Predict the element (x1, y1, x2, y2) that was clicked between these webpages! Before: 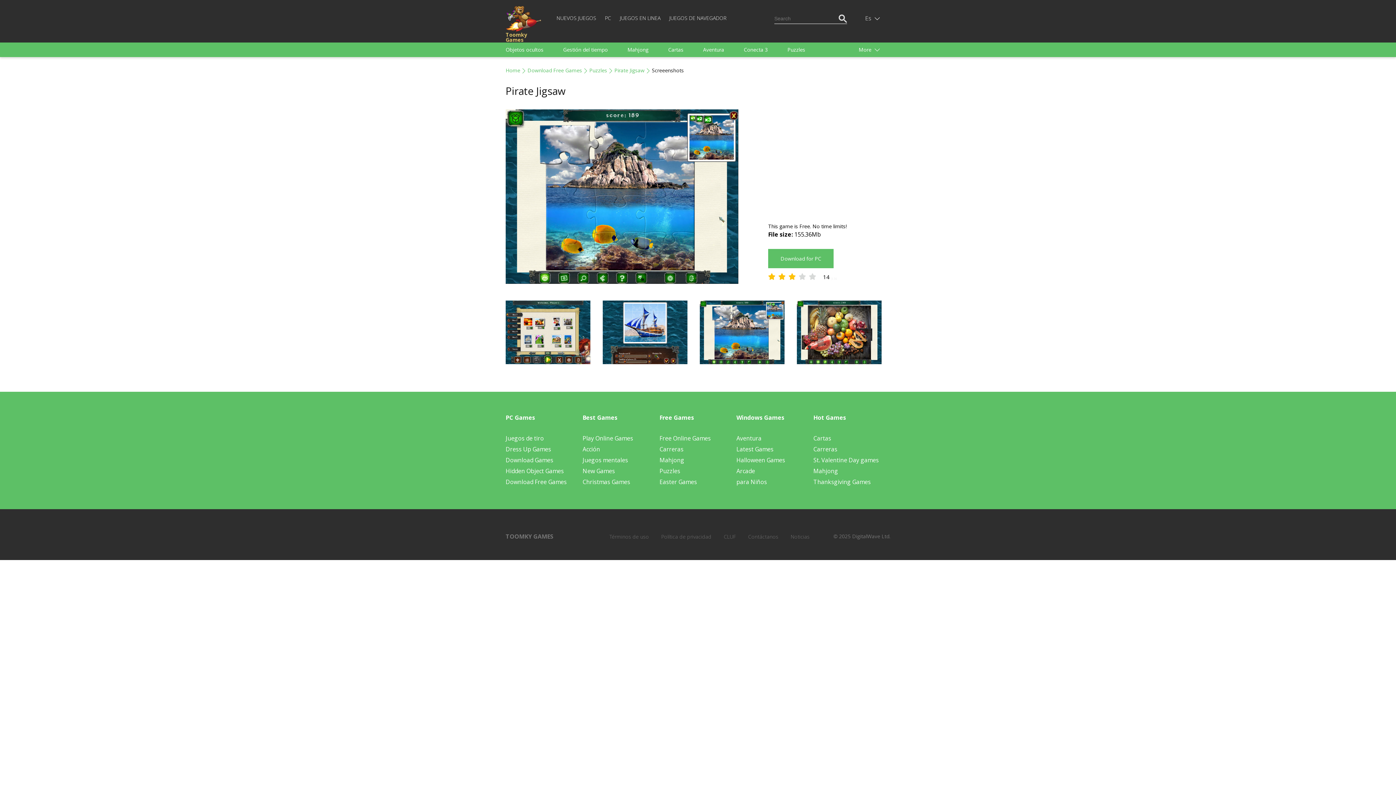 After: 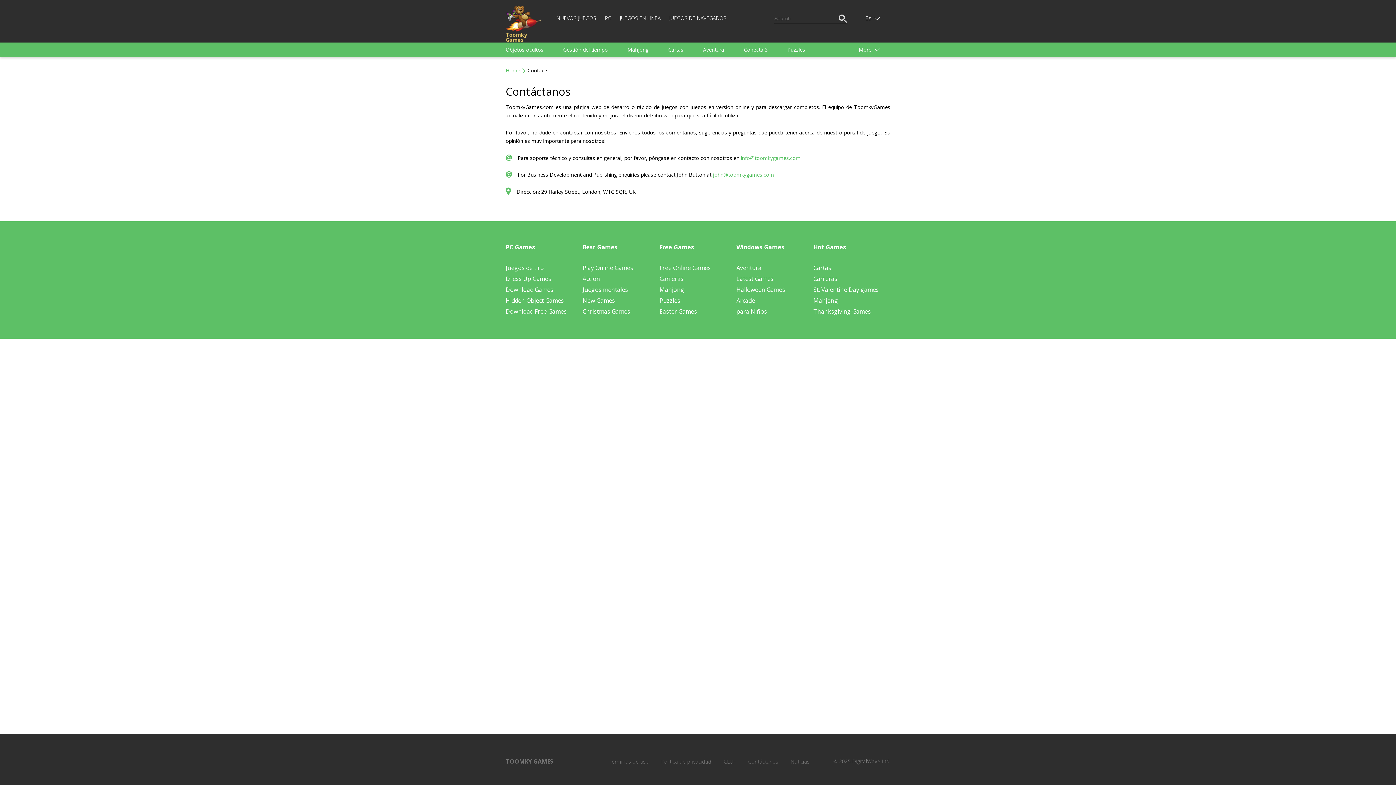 Action: label: Contáctanos bbox: (748, 533, 778, 540)